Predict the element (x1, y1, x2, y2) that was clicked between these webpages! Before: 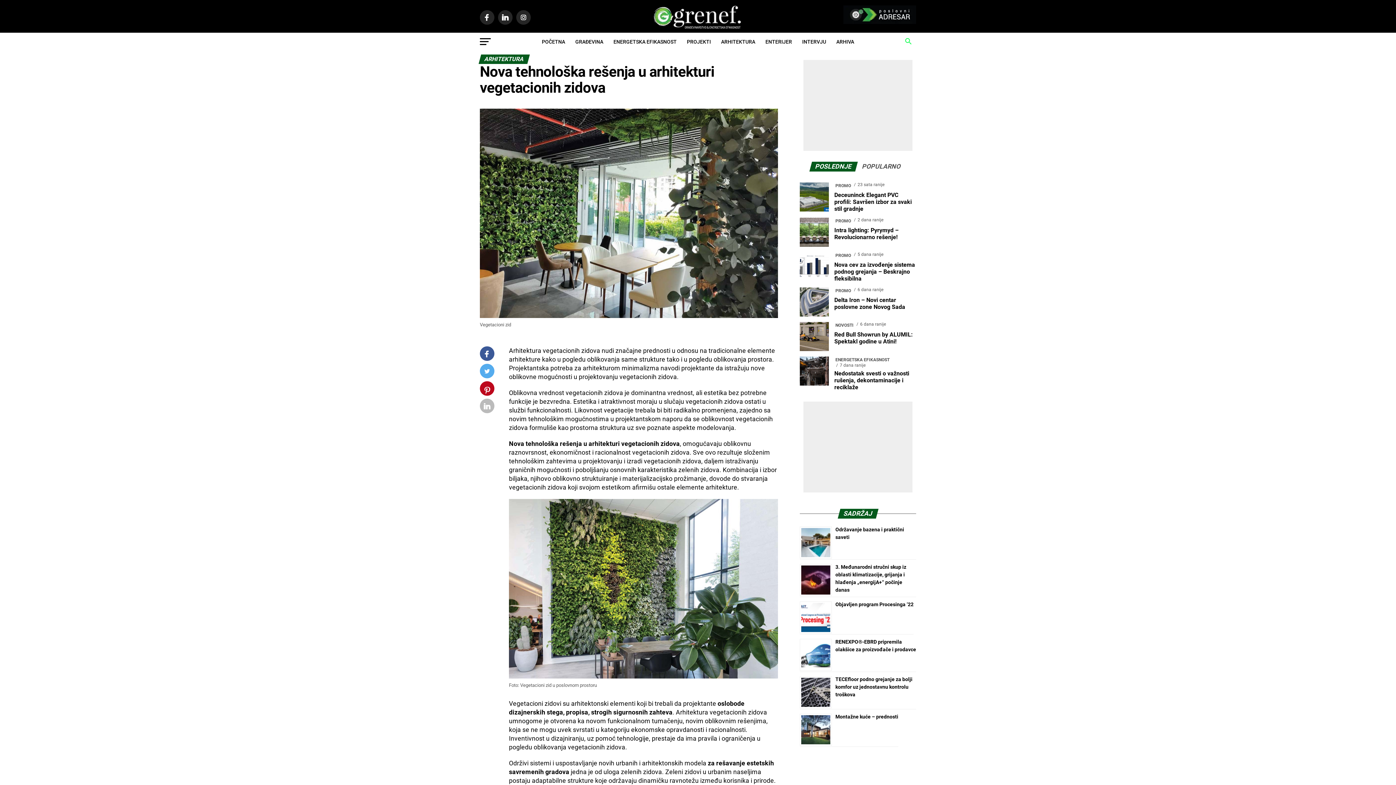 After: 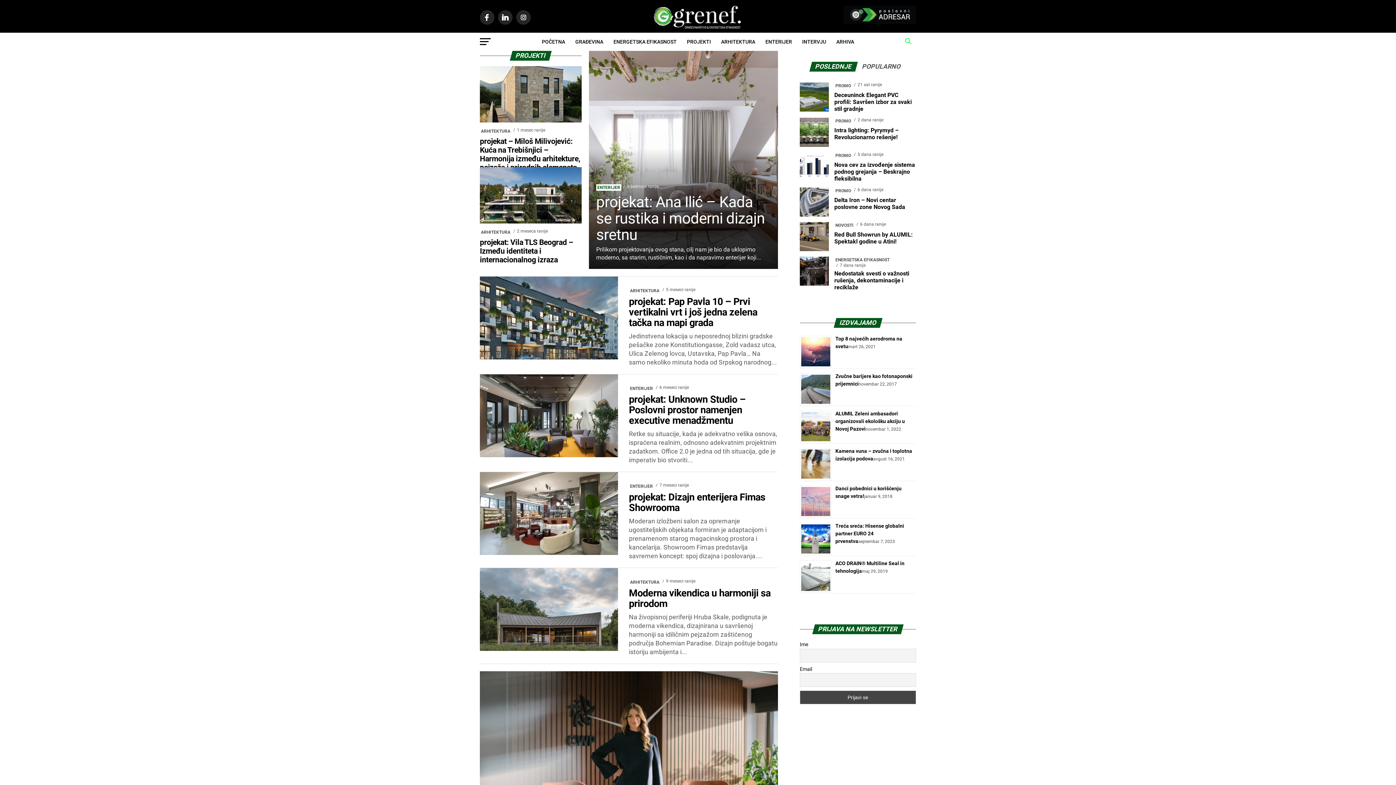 Action: label: PROJEKTI bbox: (682, 32, 715, 50)